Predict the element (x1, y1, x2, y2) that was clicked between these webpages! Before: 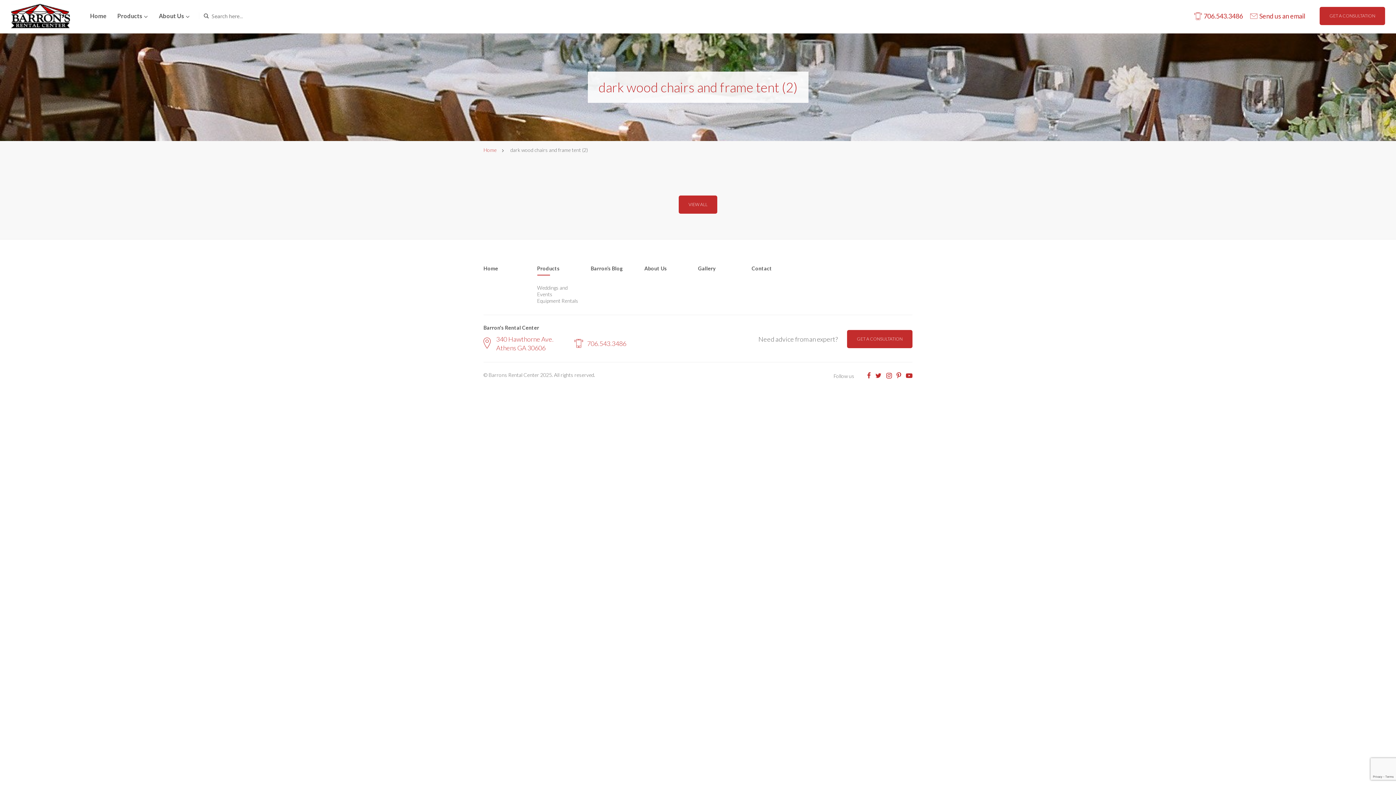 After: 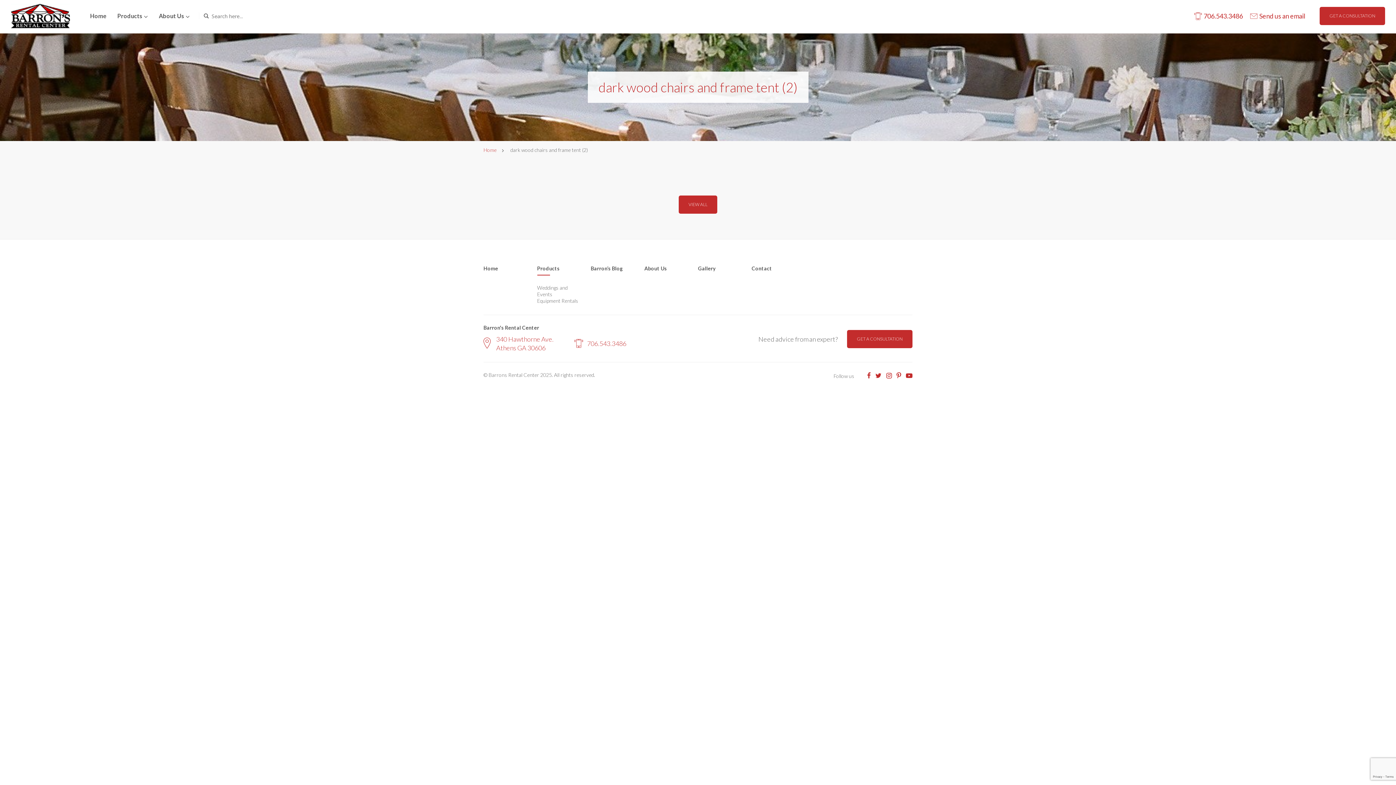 Action: bbox: (906, 373, 912, 379)